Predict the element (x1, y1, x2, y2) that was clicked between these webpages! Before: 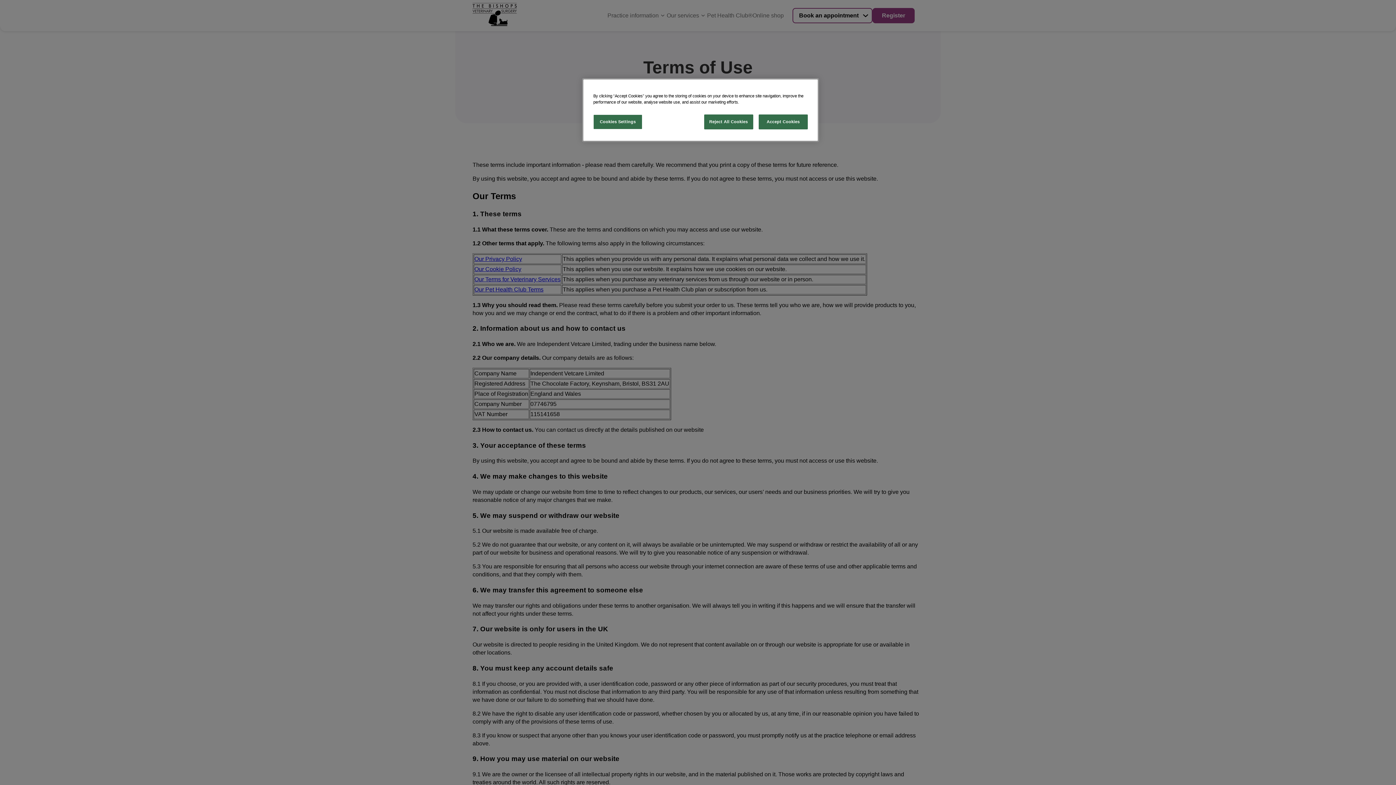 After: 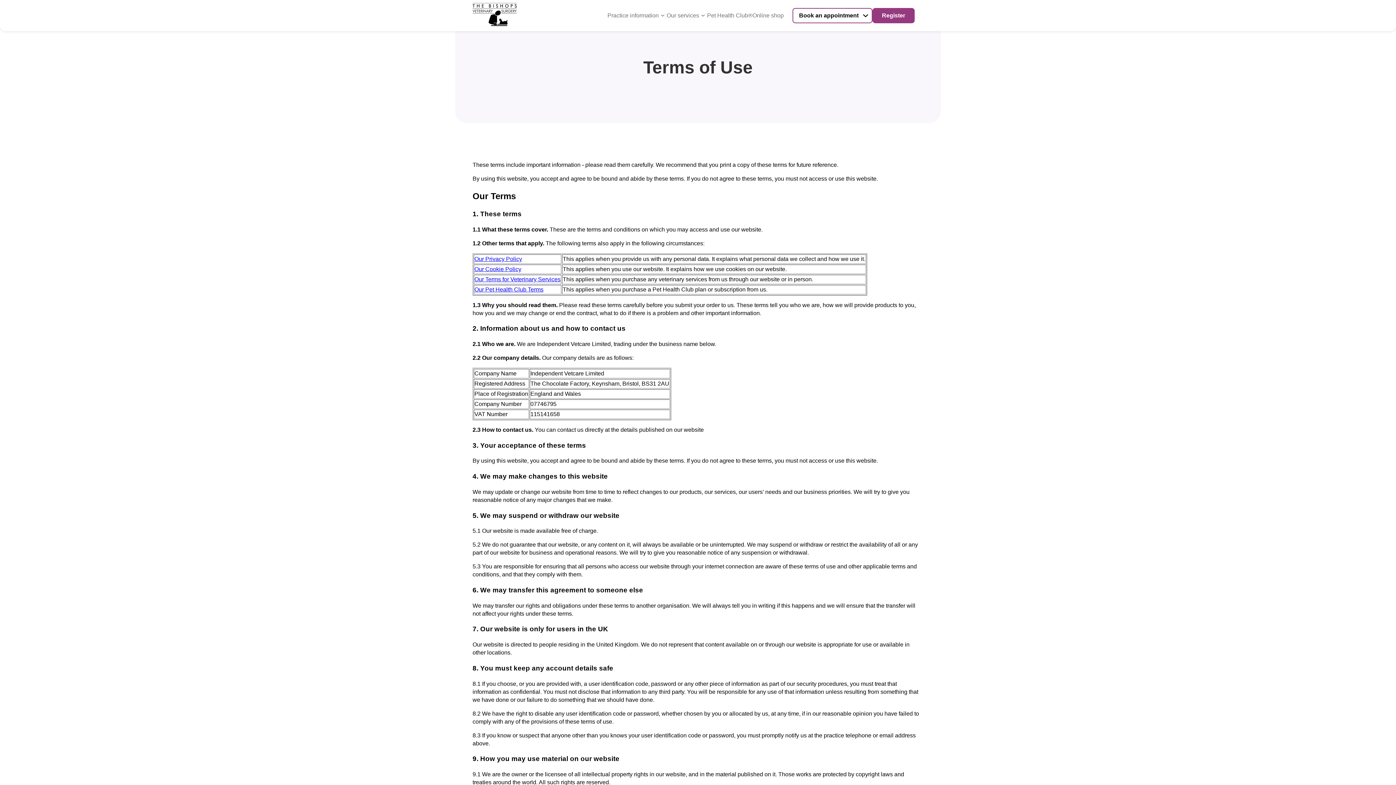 Action: bbox: (704, 114, 753, 129) label: Reject All Cookies